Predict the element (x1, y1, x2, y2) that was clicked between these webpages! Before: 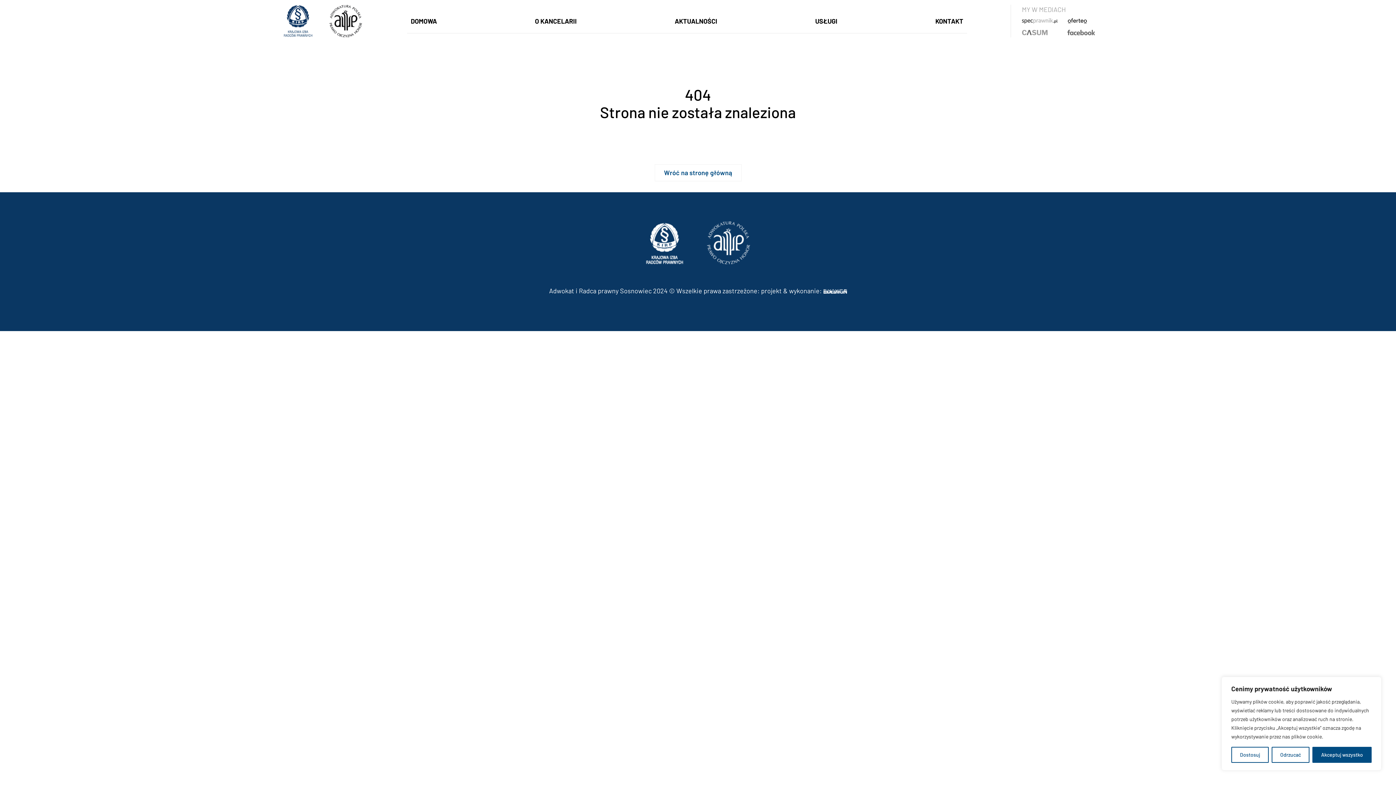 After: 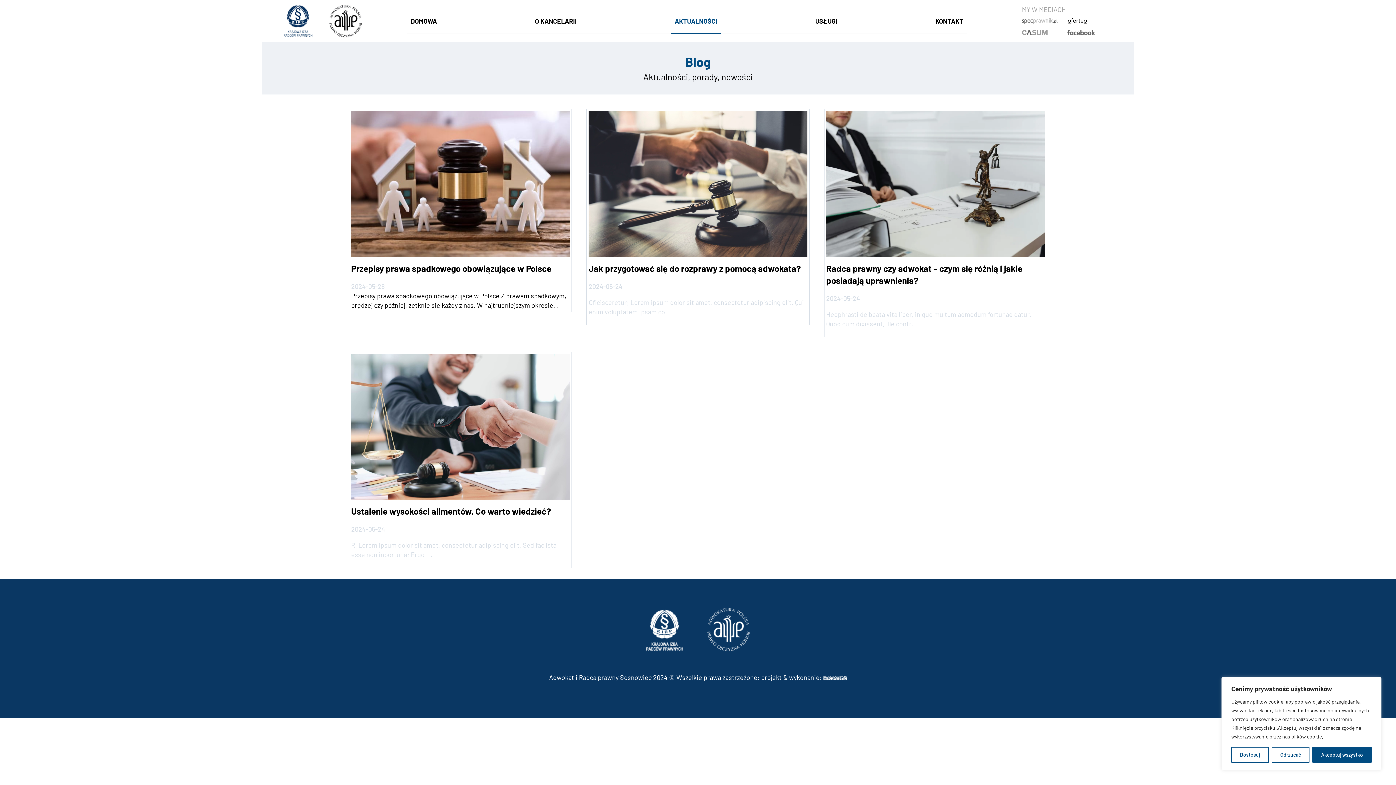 Action: label: AKTUALNOŚCI bbox: (671, 8, 721, 32)